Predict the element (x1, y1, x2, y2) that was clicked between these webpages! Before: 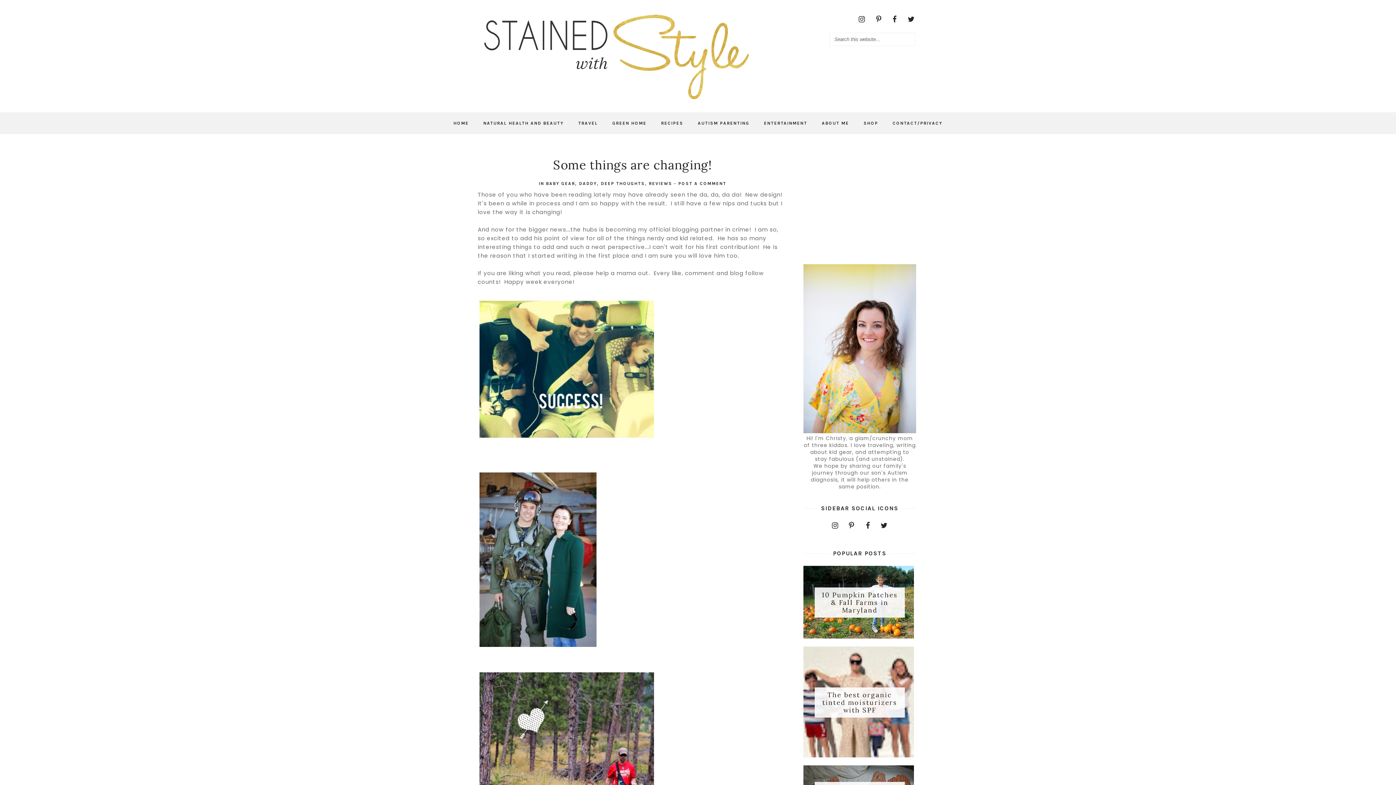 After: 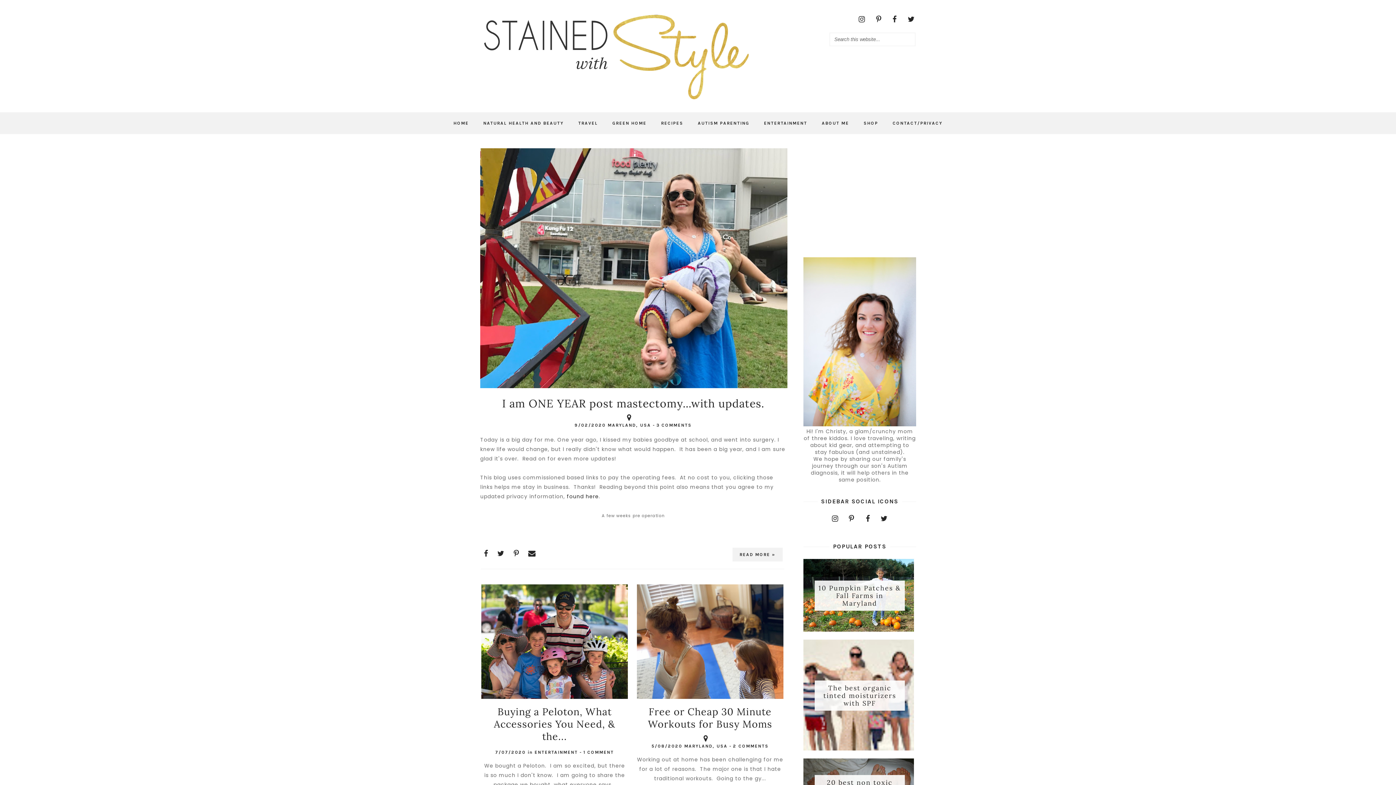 Action: bbox: (476, 112, 571, 133) label: NATURAL HEALTH AND BEAUTY